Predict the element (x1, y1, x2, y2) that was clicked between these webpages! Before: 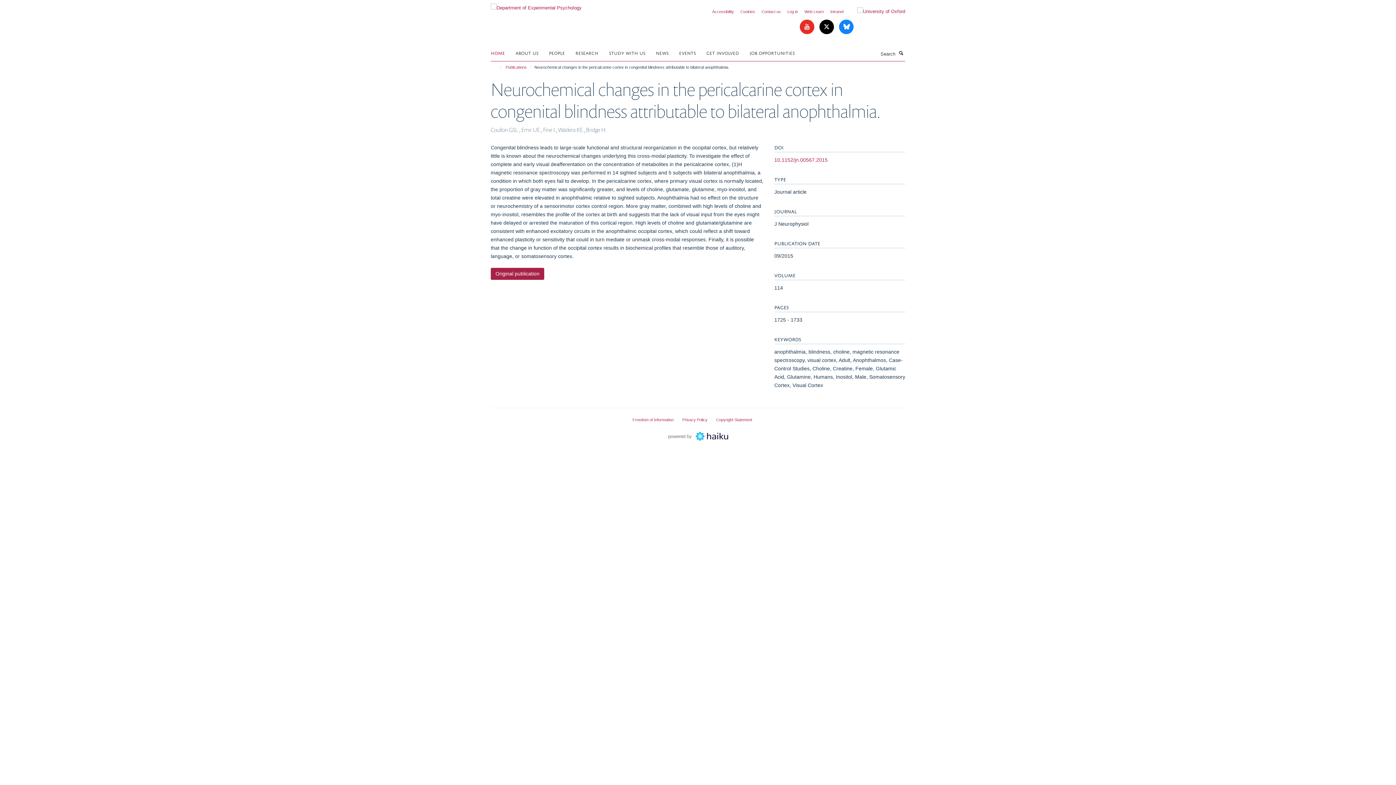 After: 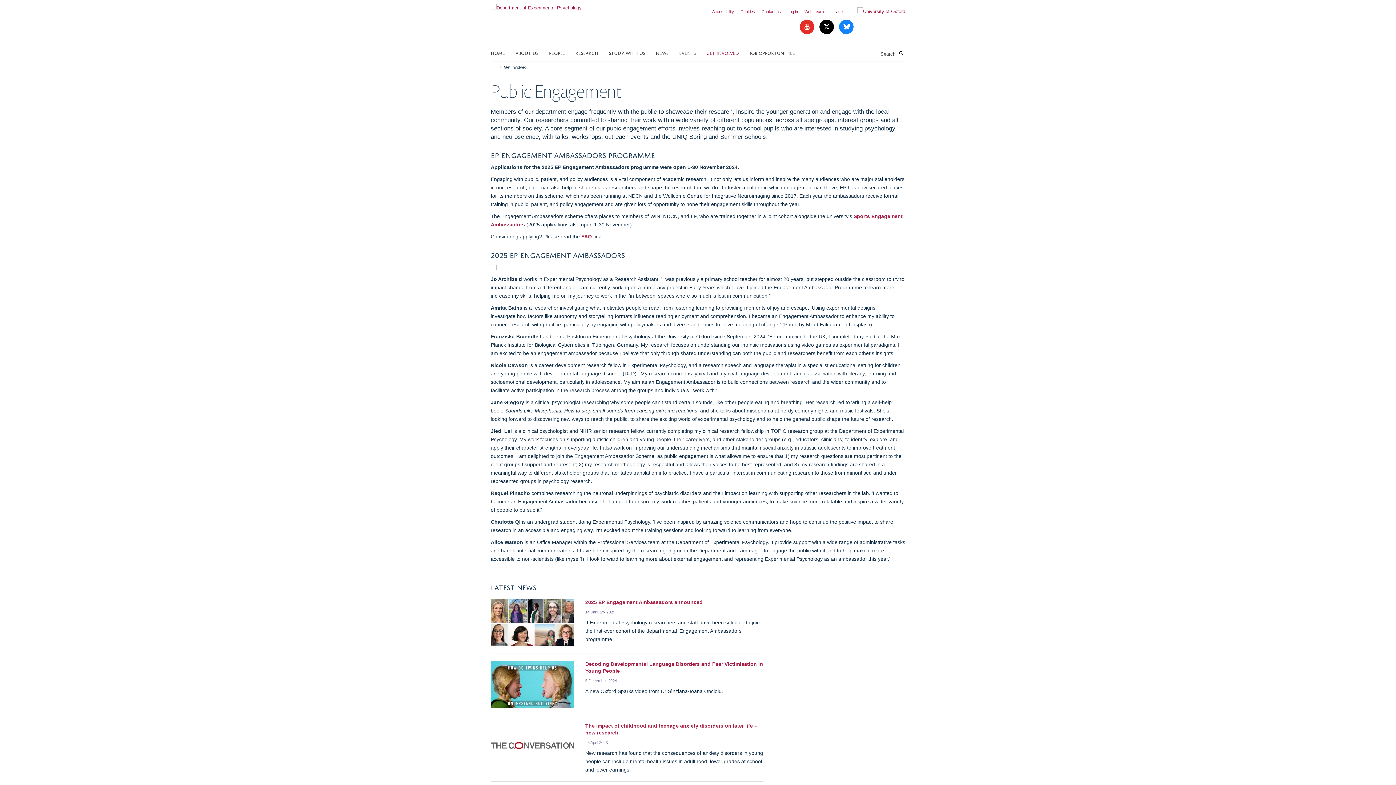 Action: label: GET INVOLVED bbox: (706, 47, 748, 58)